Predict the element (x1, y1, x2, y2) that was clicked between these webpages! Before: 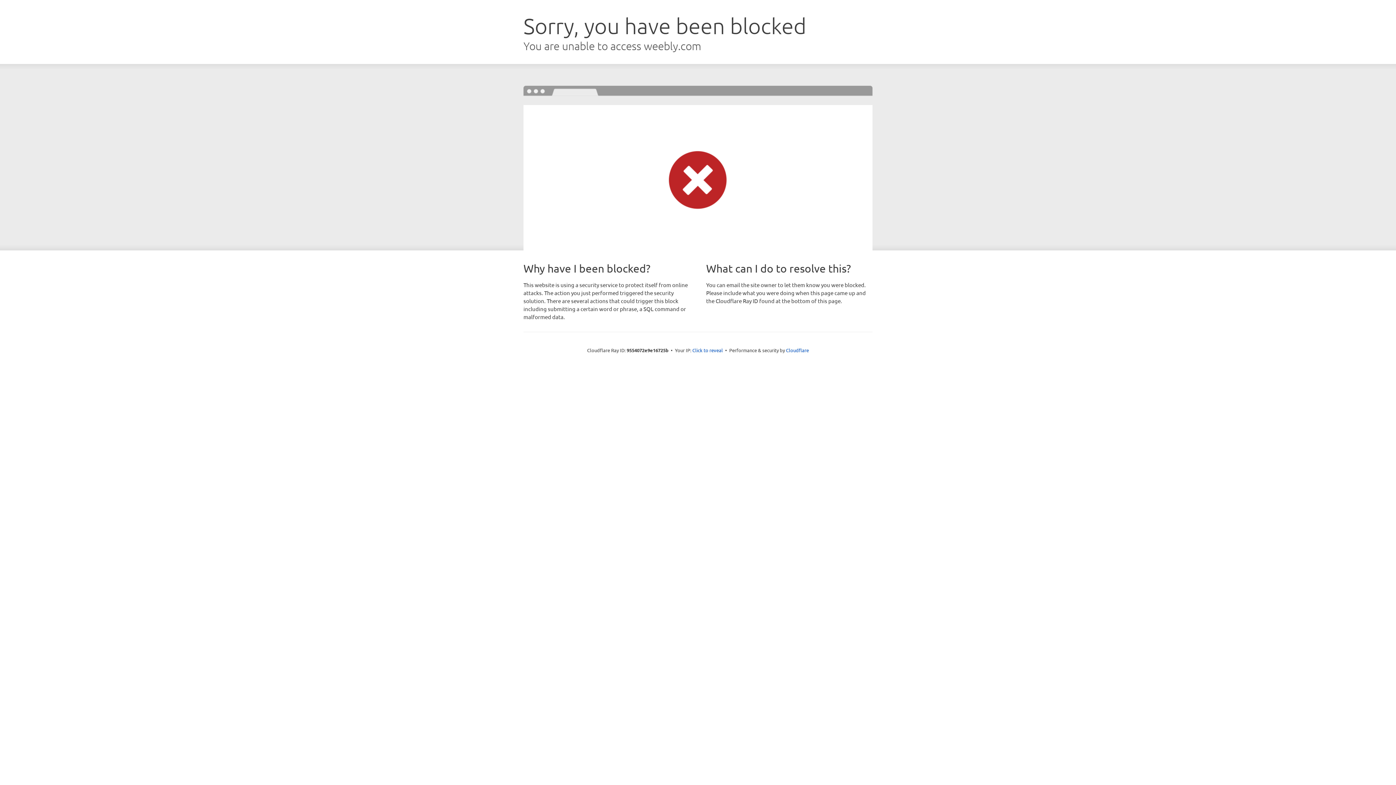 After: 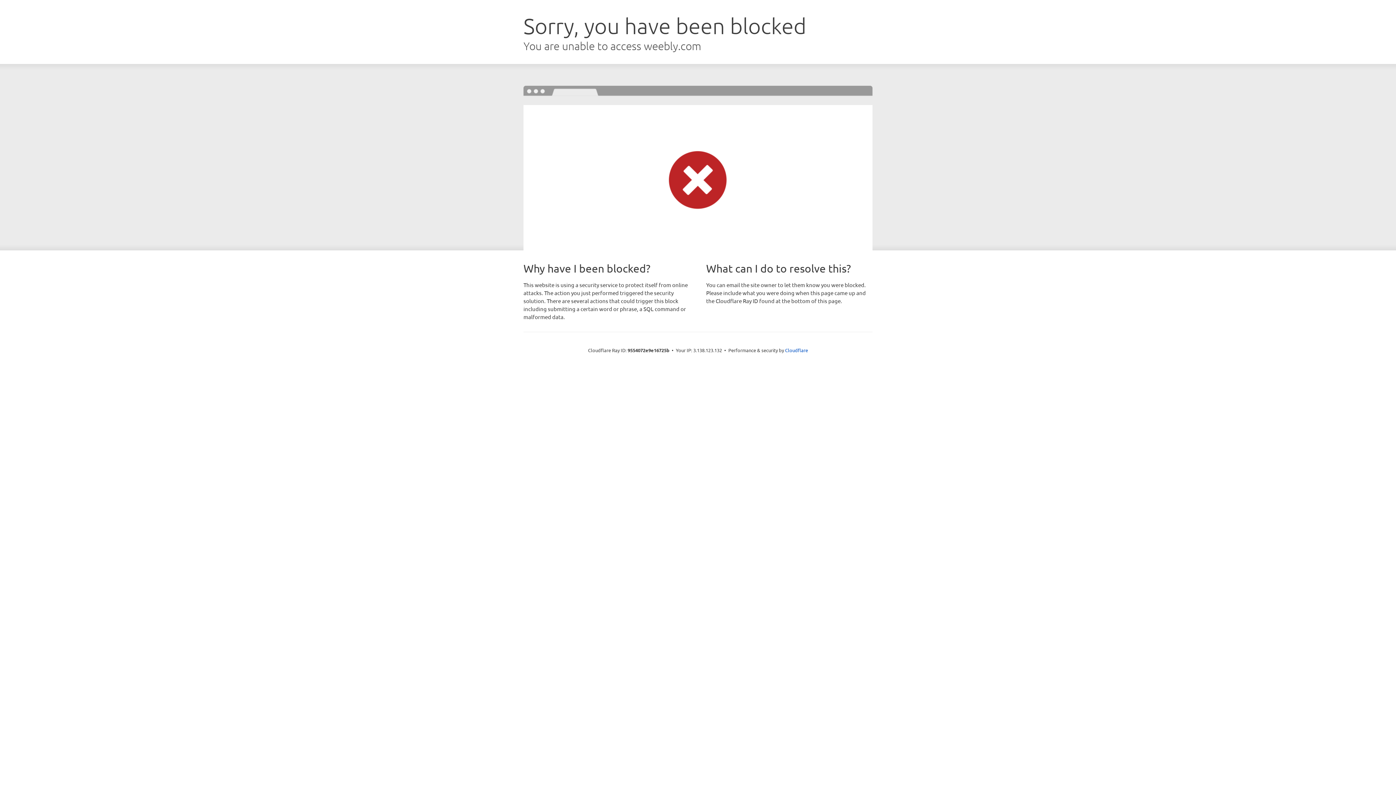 Action: label: Click to reveal bbox: (692, 346, 723, 353)